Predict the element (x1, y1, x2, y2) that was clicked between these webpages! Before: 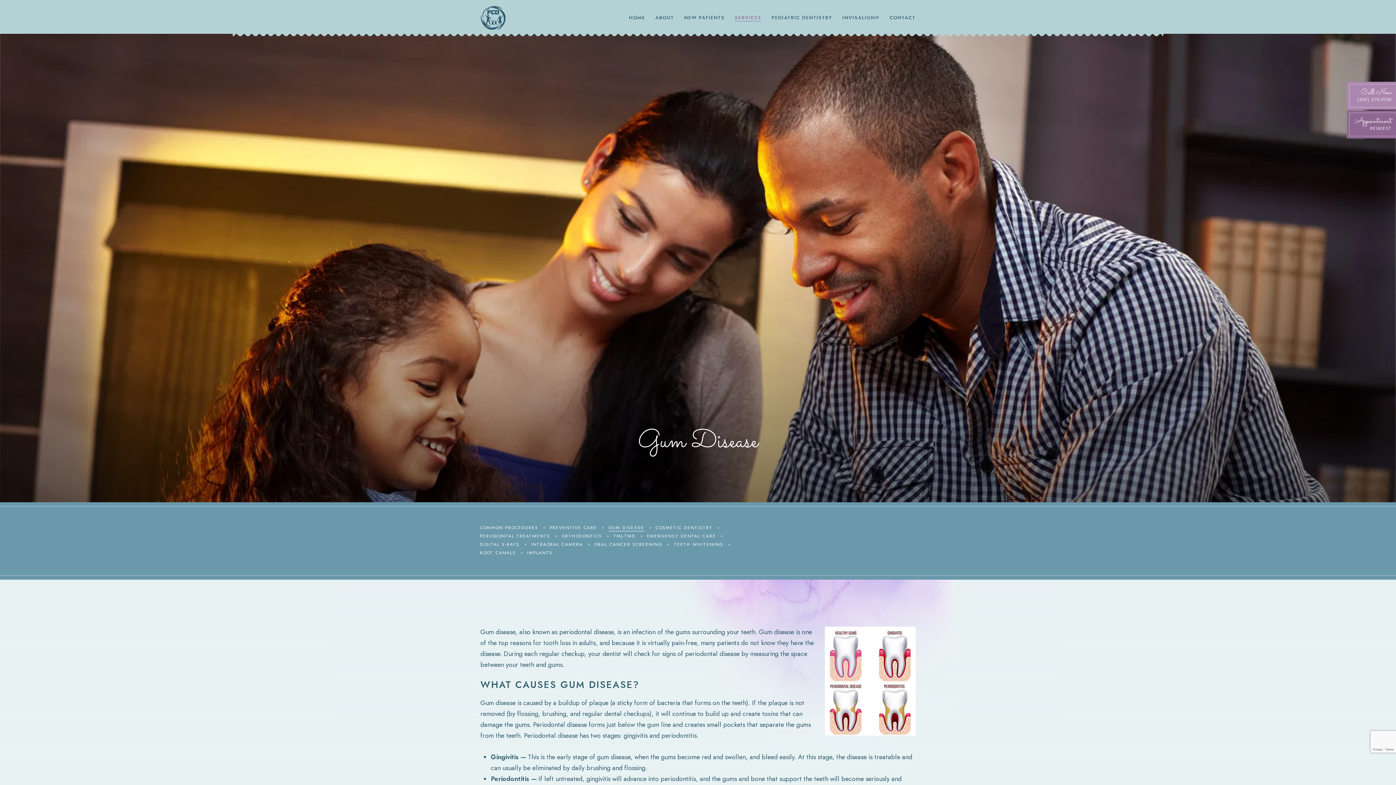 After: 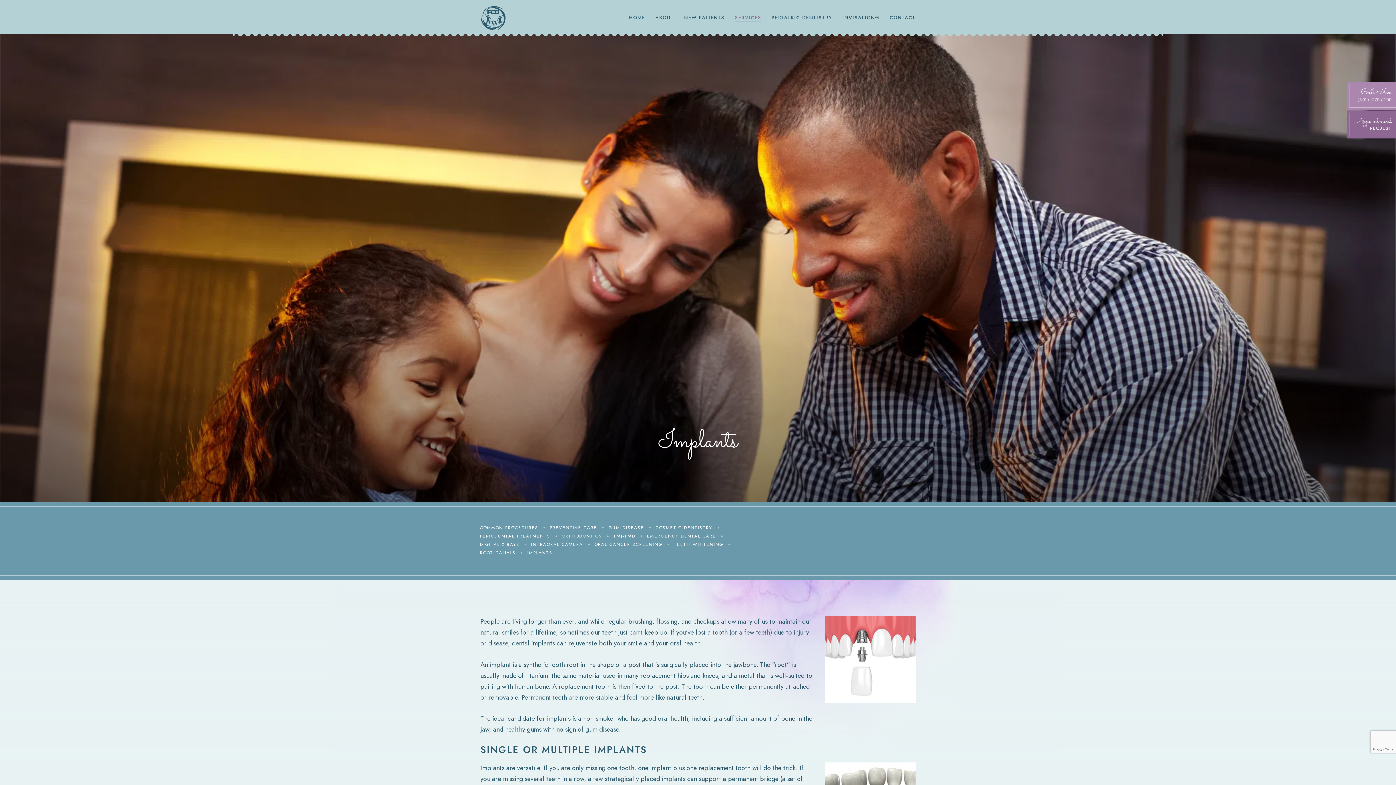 Action: bbox: (527, 549, 552, 556) label: IMPLANTS